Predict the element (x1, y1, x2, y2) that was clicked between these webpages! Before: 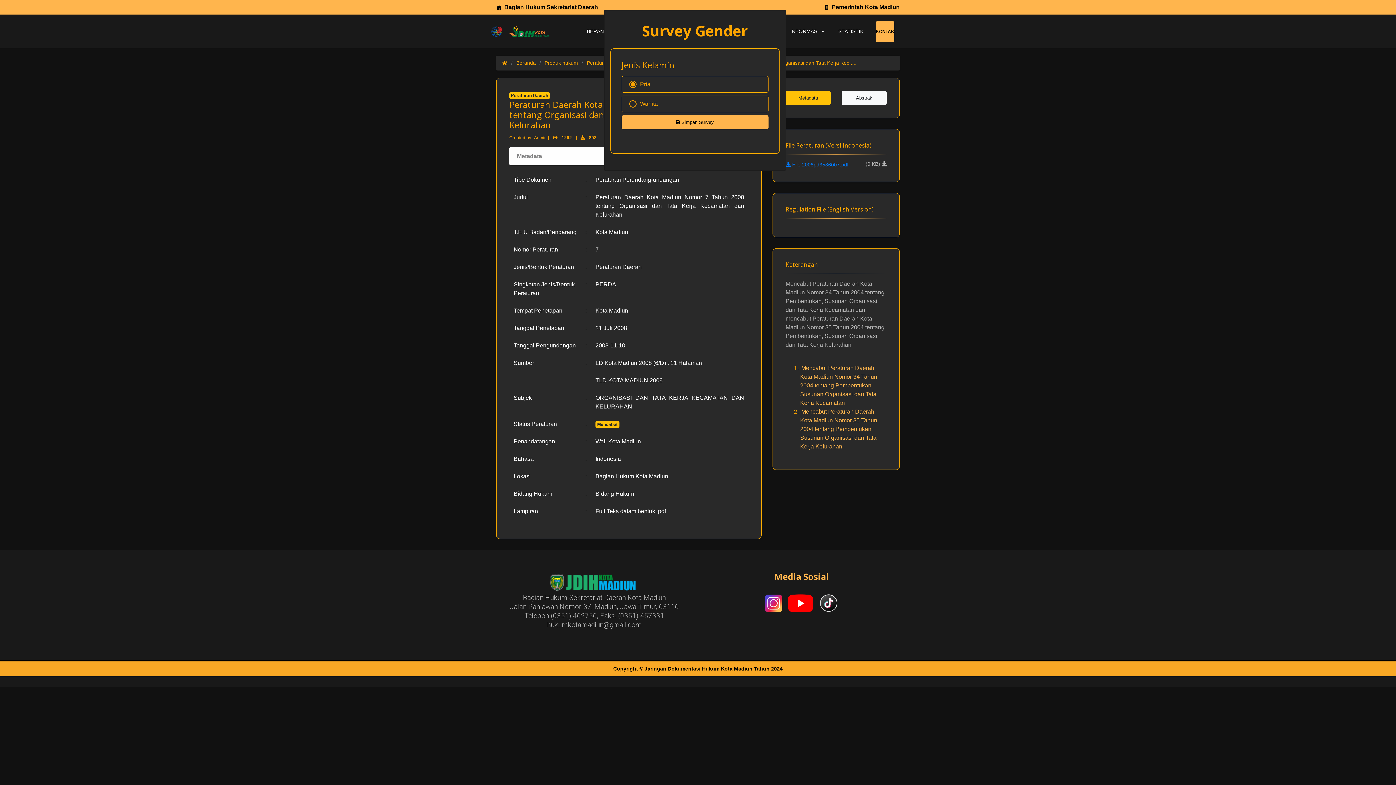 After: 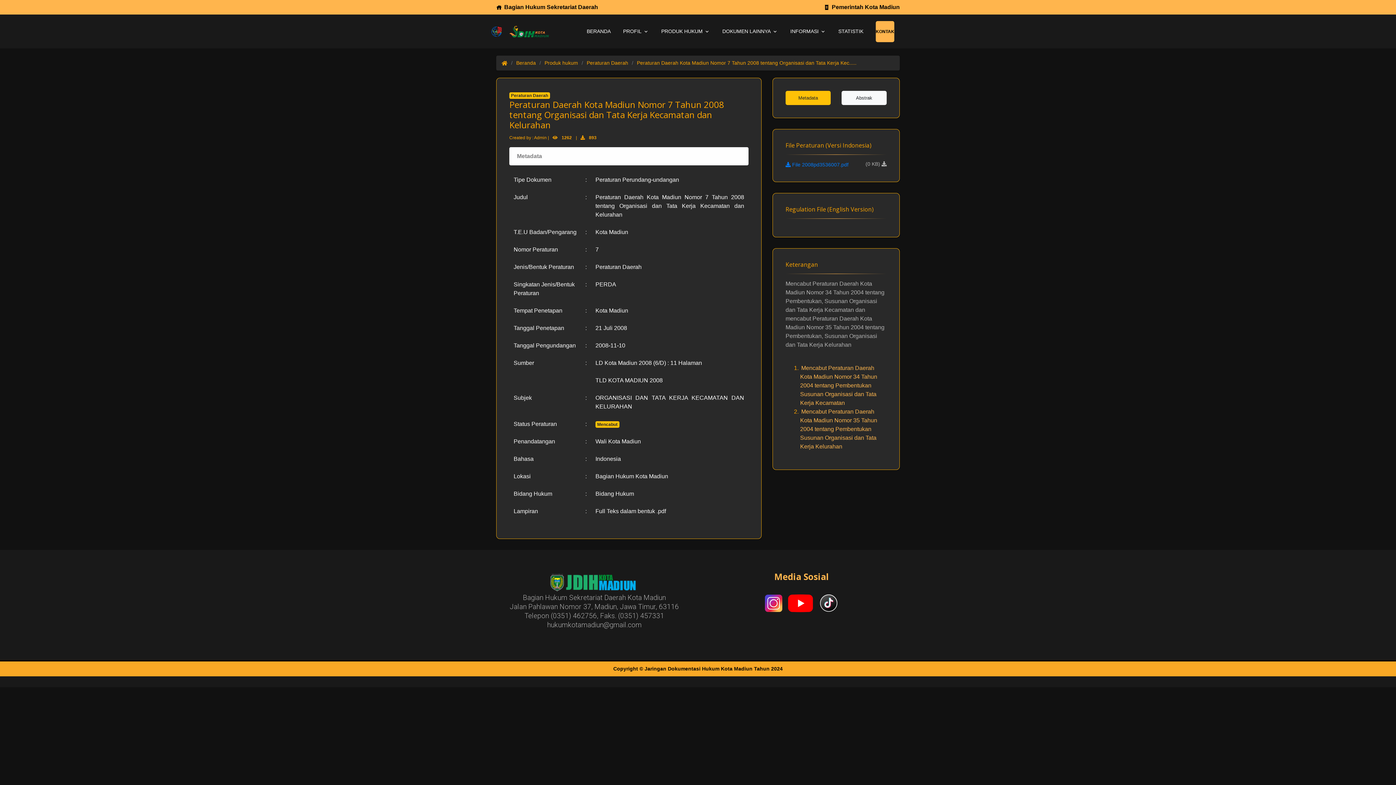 Action: label:  Simpan Survey bbox: (621, 115, 768, 129)